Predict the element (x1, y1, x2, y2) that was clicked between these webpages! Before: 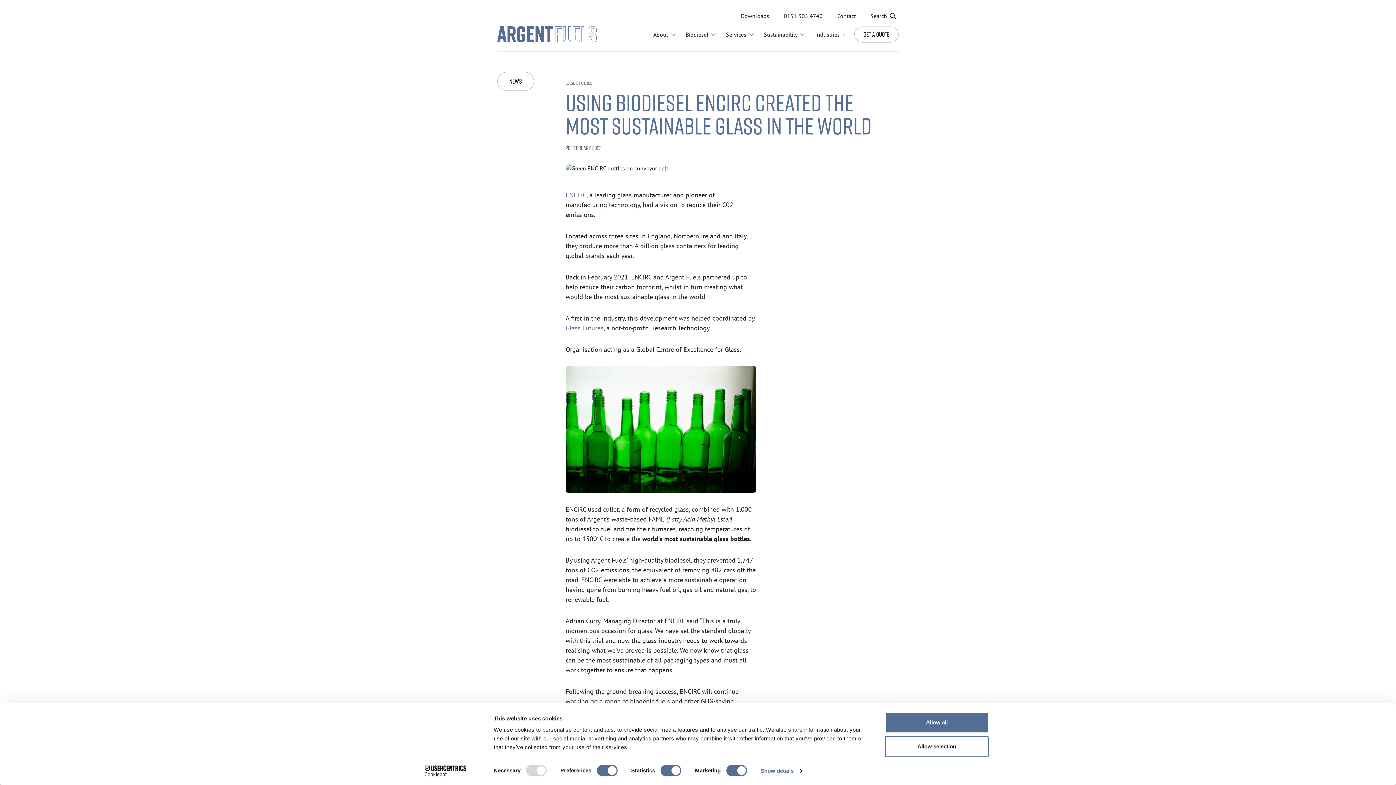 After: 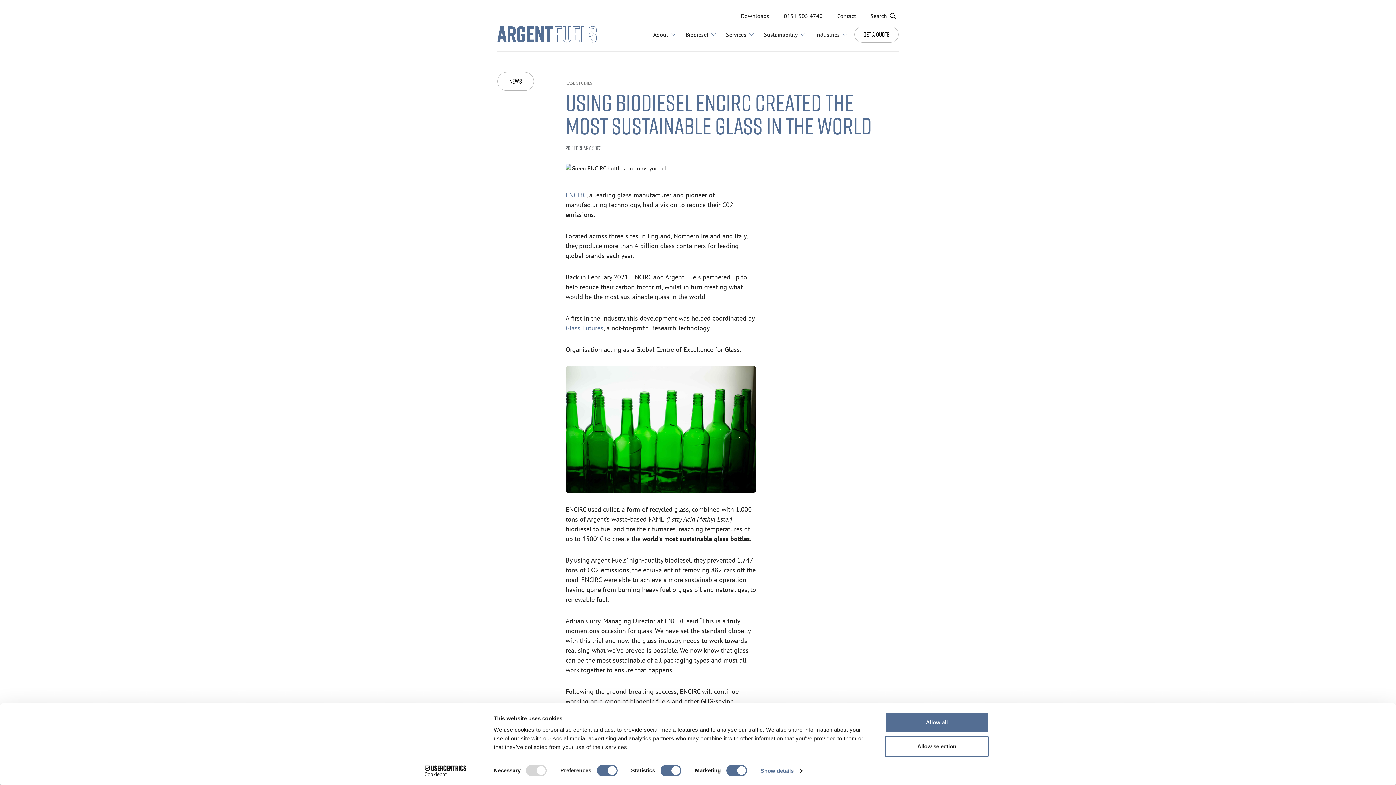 Action: bbox: (565, 324, 603, 332) label: Glass Futures